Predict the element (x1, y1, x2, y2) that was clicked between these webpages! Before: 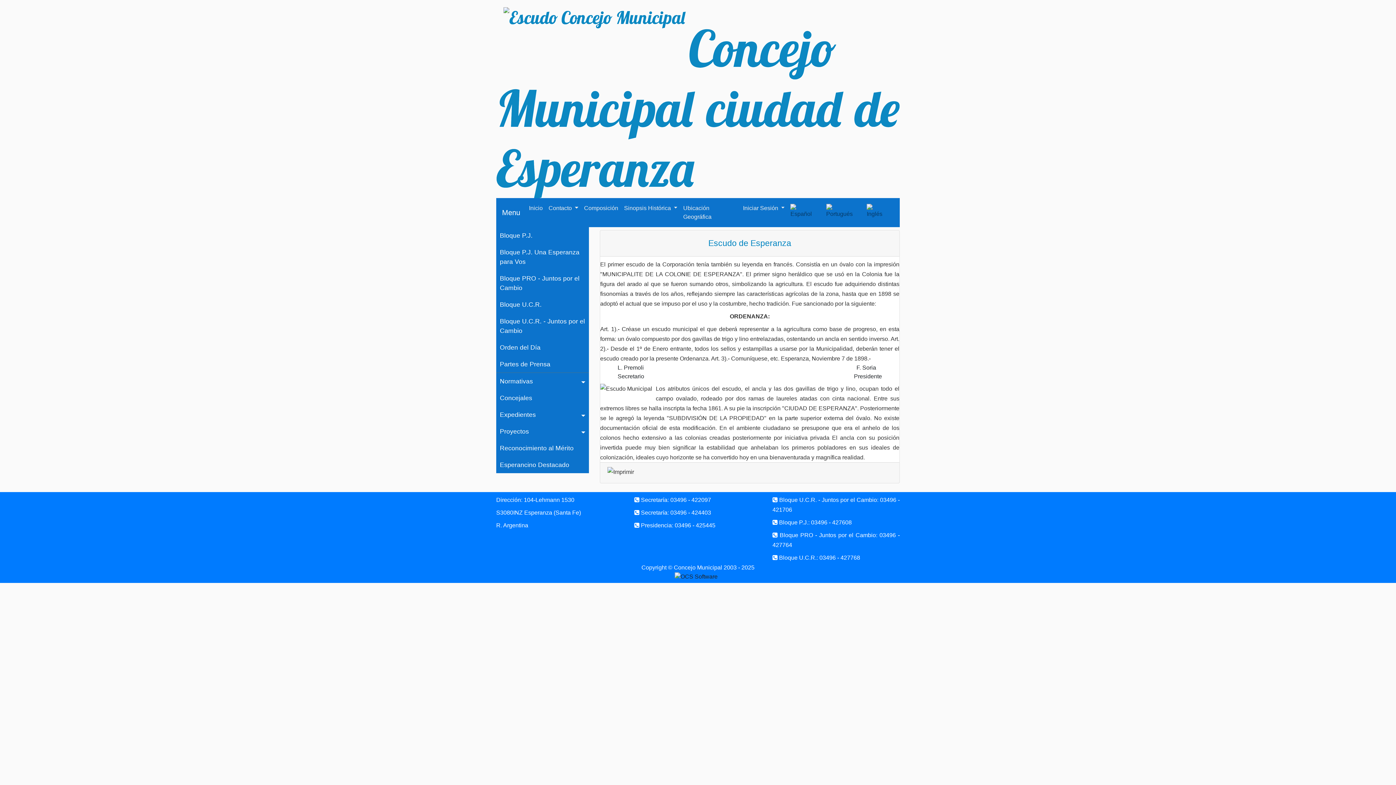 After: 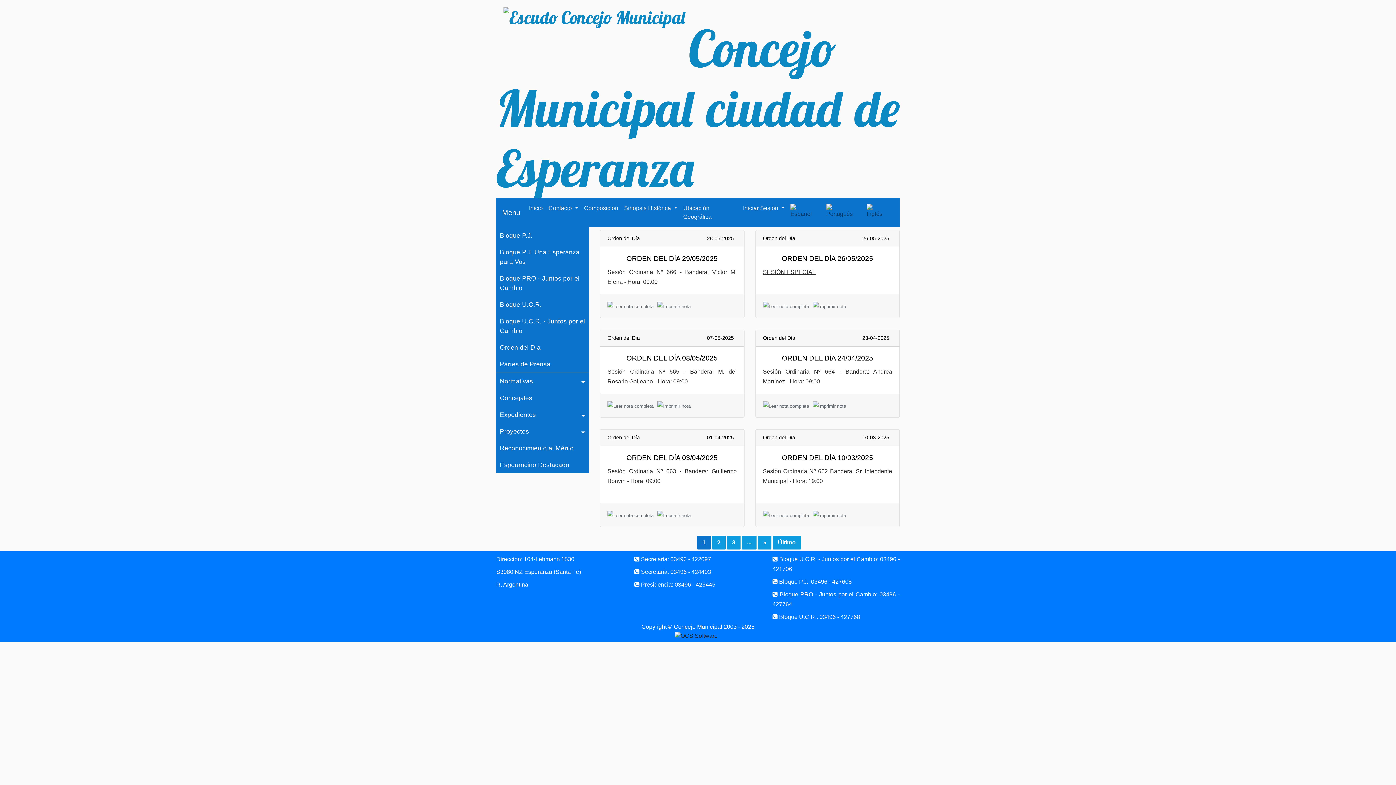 Action: bbox: (496, 339, 589, 356) label: Orden del Día